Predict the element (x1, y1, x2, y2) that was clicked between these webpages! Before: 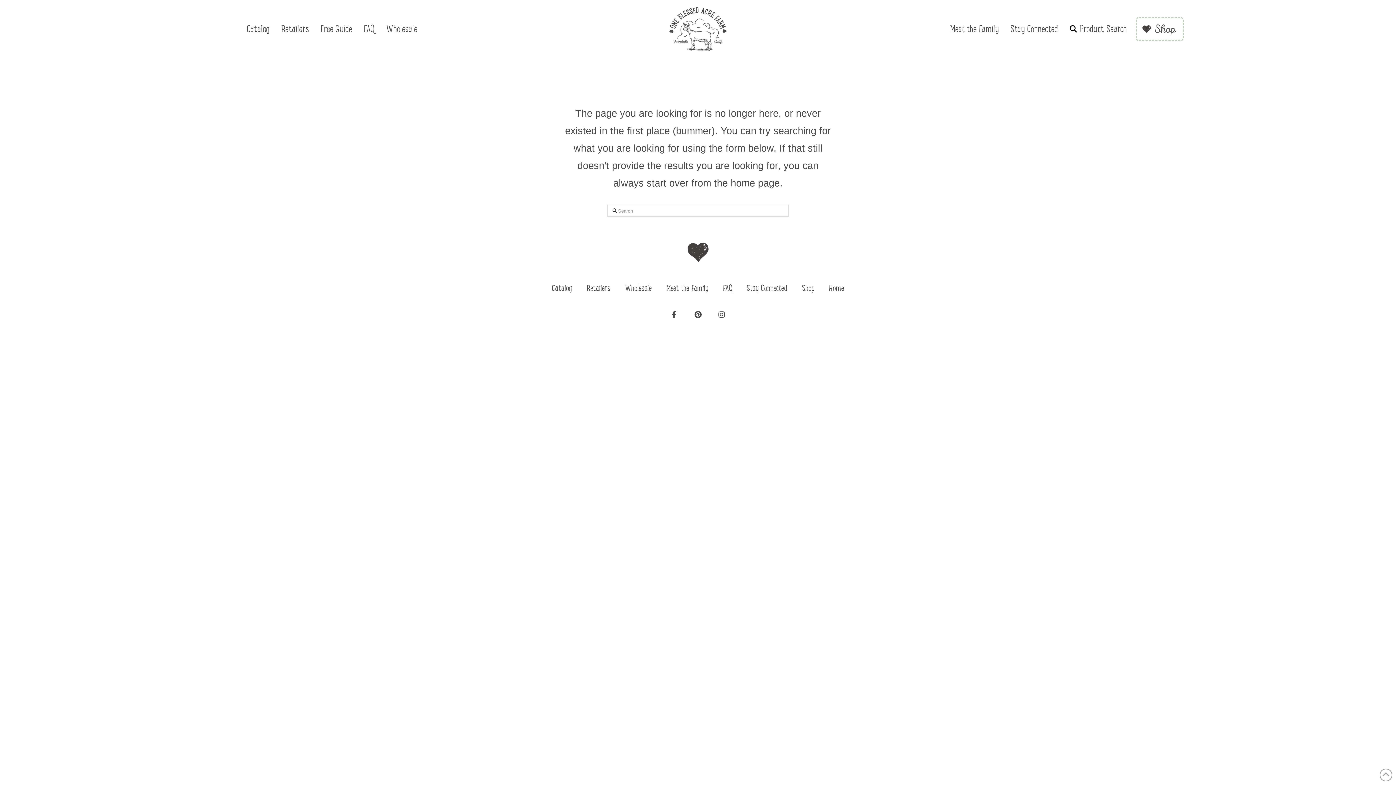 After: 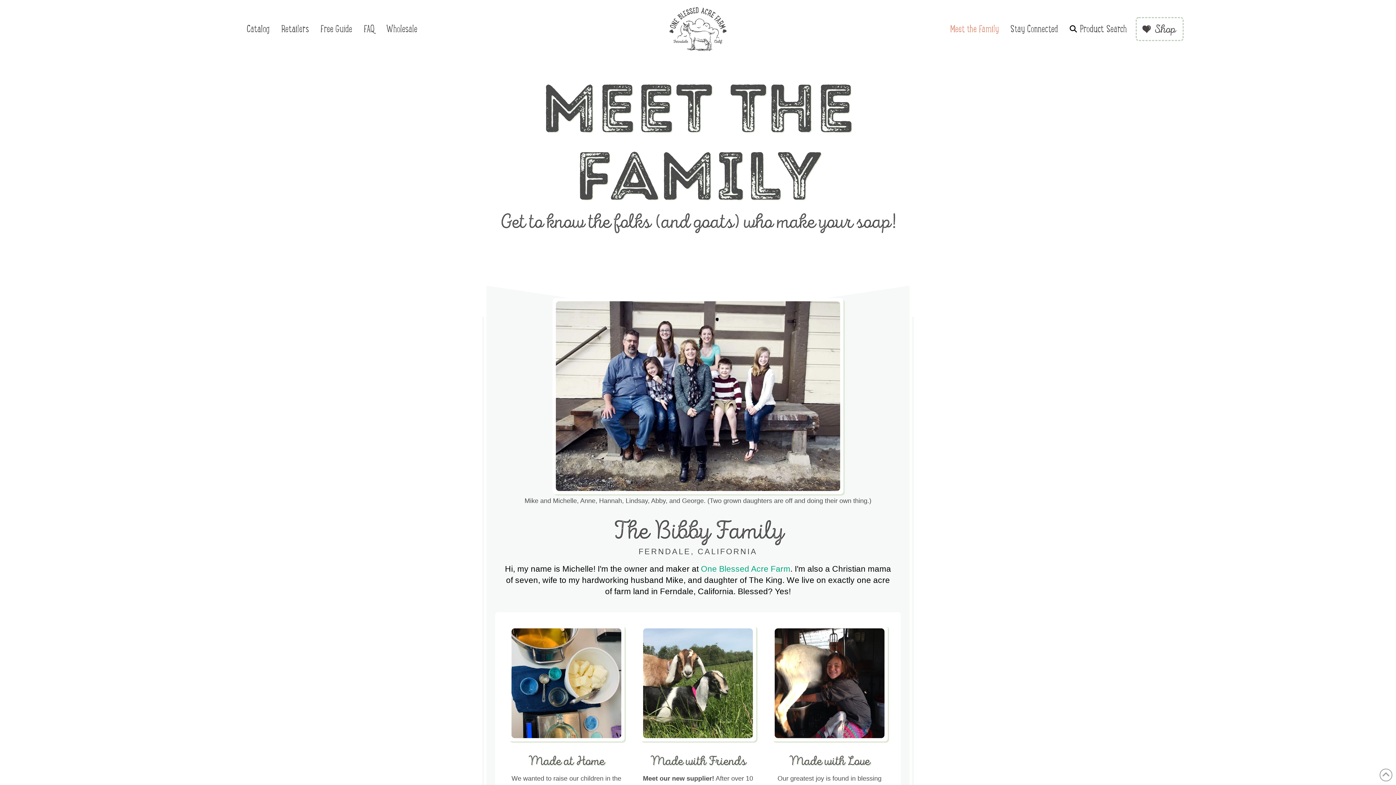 Action: bbox: (944, 19, 1004, 38) label: Meet the Family